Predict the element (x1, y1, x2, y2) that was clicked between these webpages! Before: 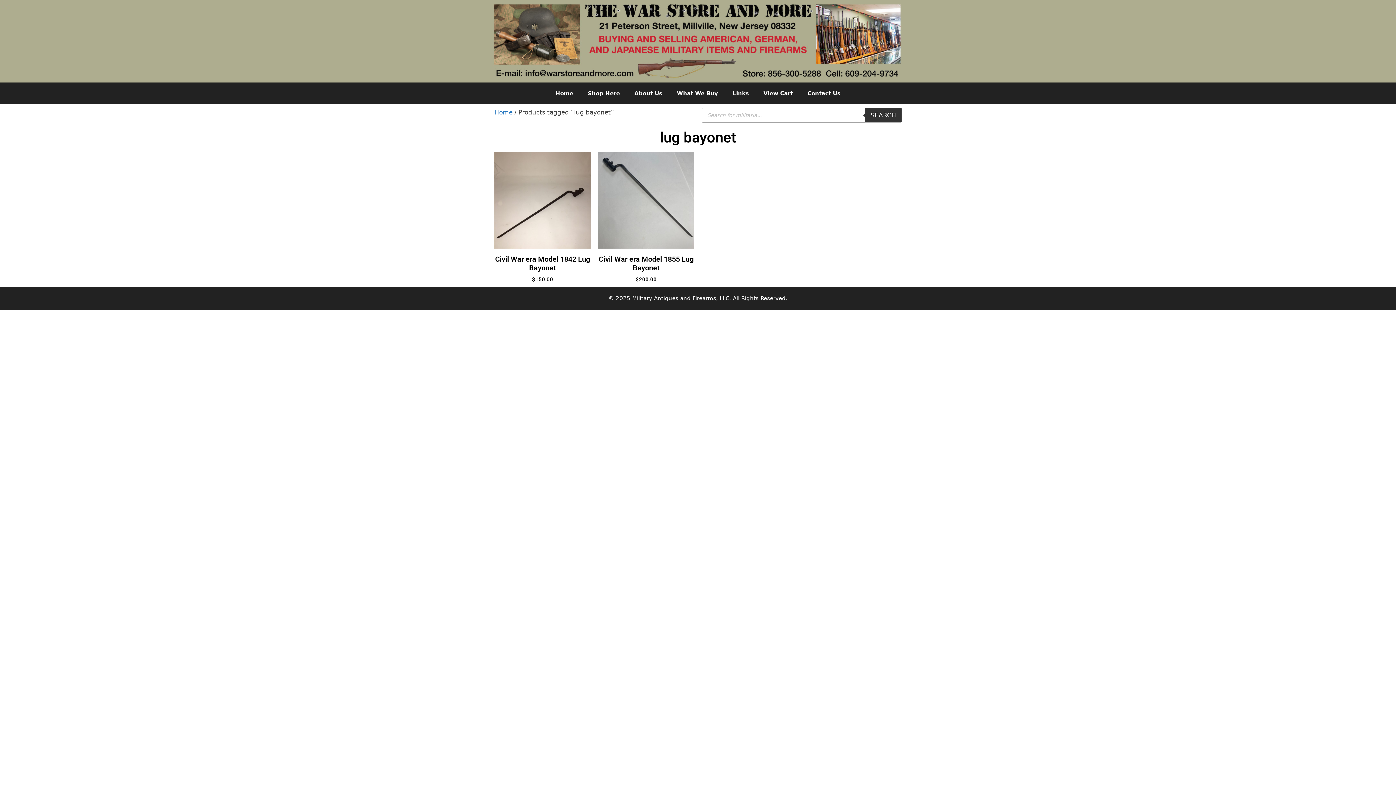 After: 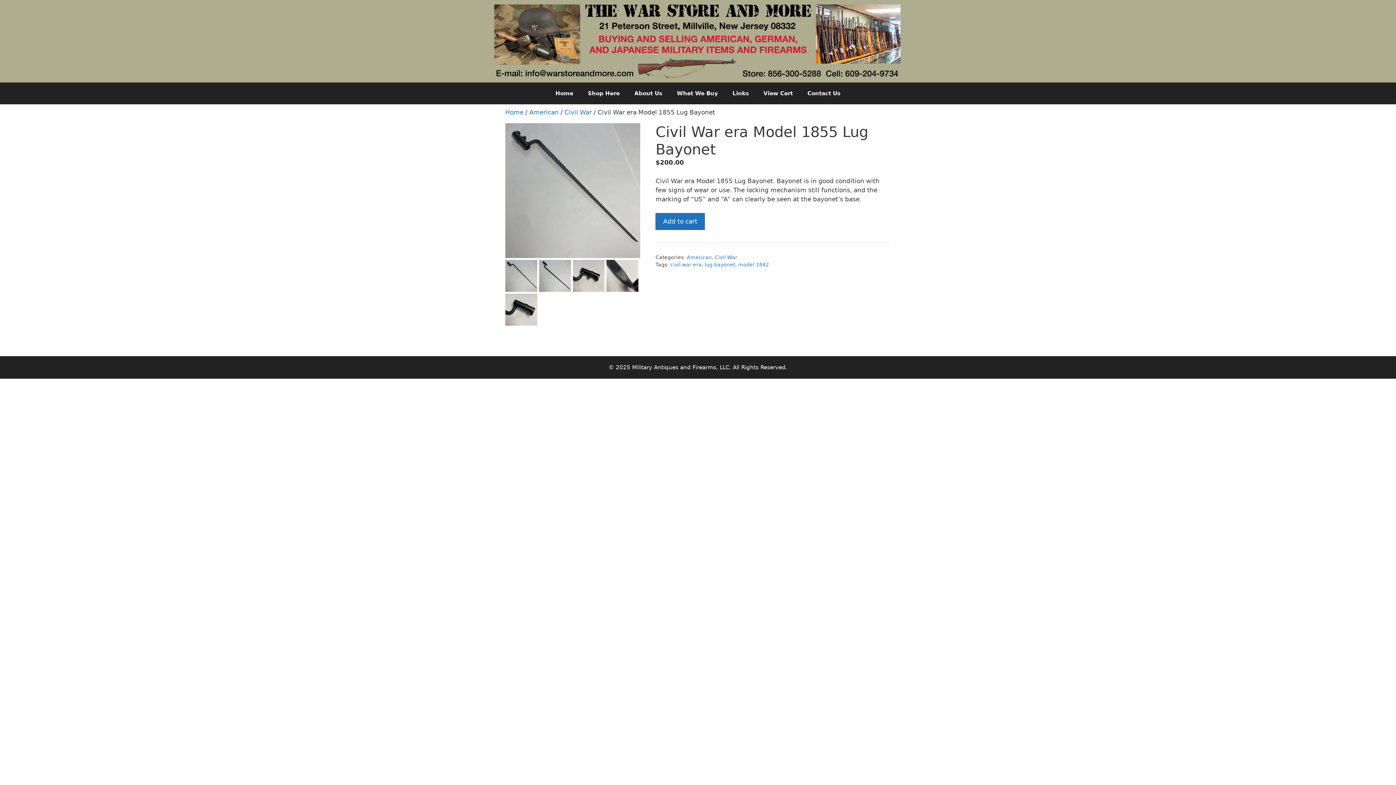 Action: label: Civil War era Model 1855 Lug Bayonet
$200.00 bbox: (598, 152, 694, 283)